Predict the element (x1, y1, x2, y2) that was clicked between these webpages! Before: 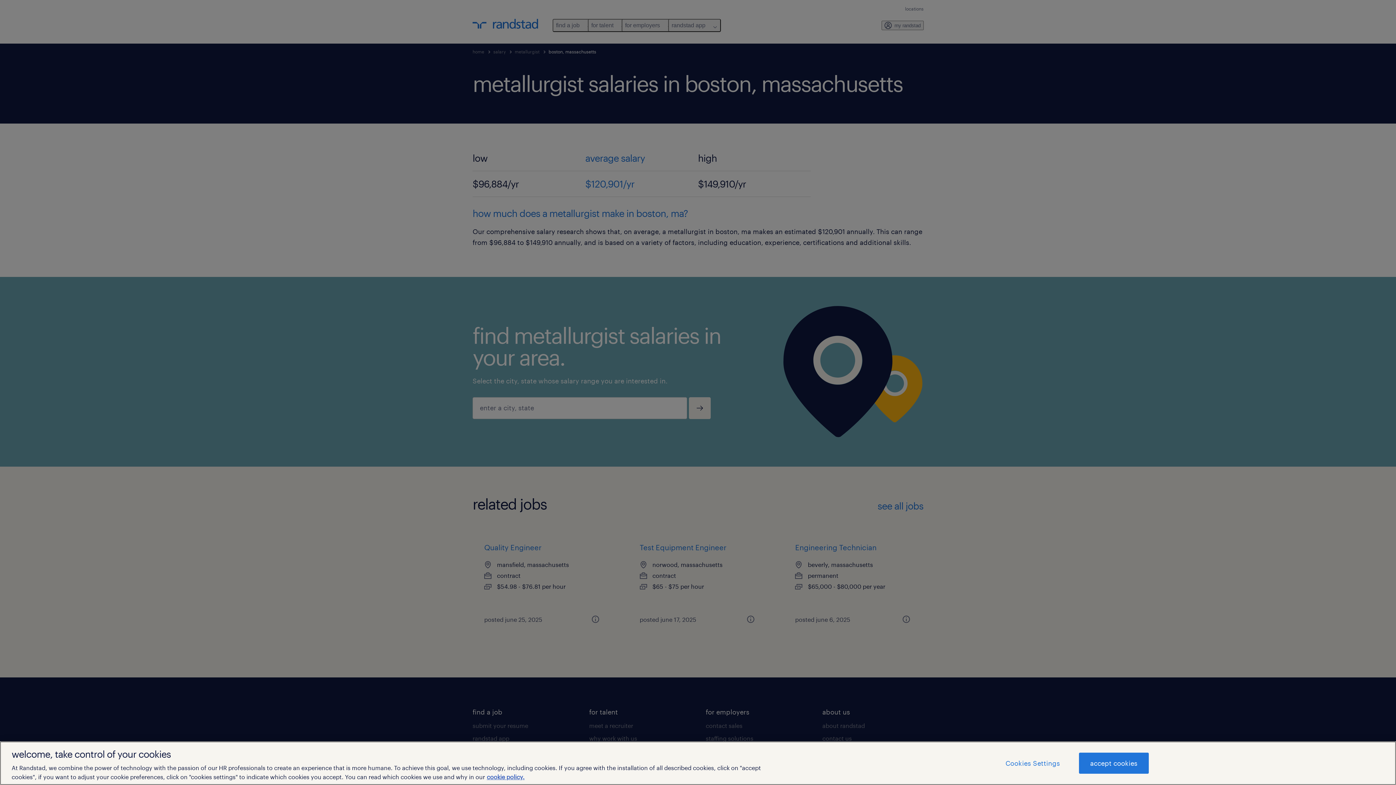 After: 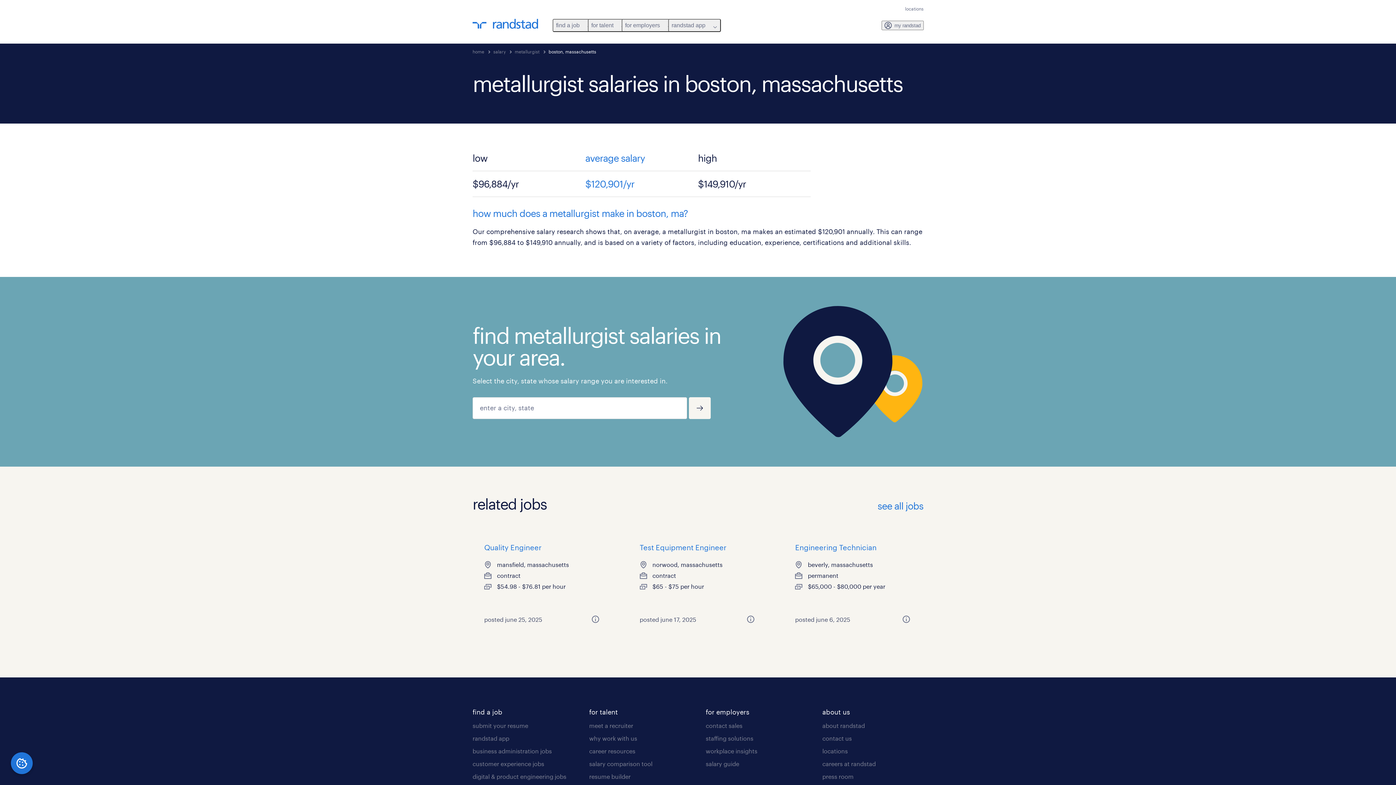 Action: bbox: (1079, 753, 1148, 774) label: accept cookies